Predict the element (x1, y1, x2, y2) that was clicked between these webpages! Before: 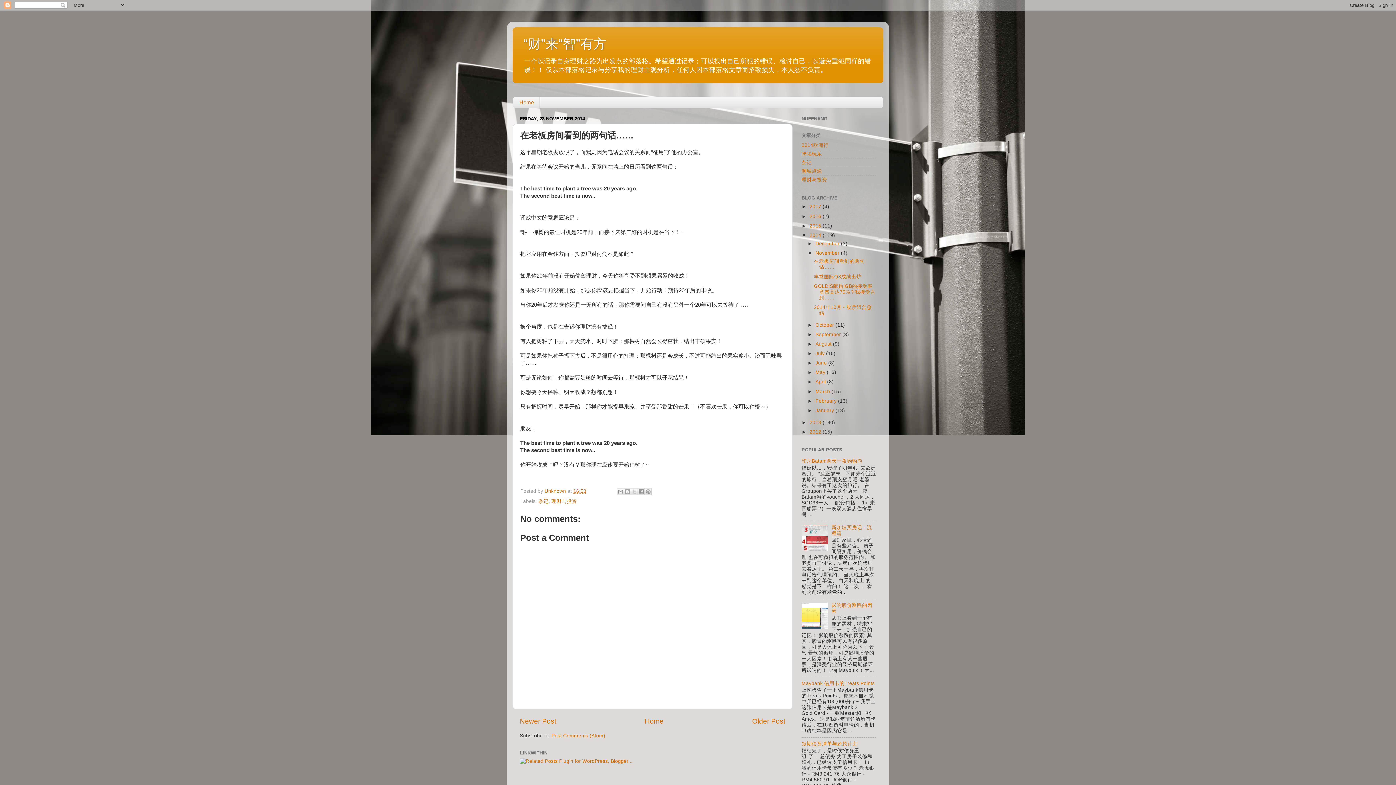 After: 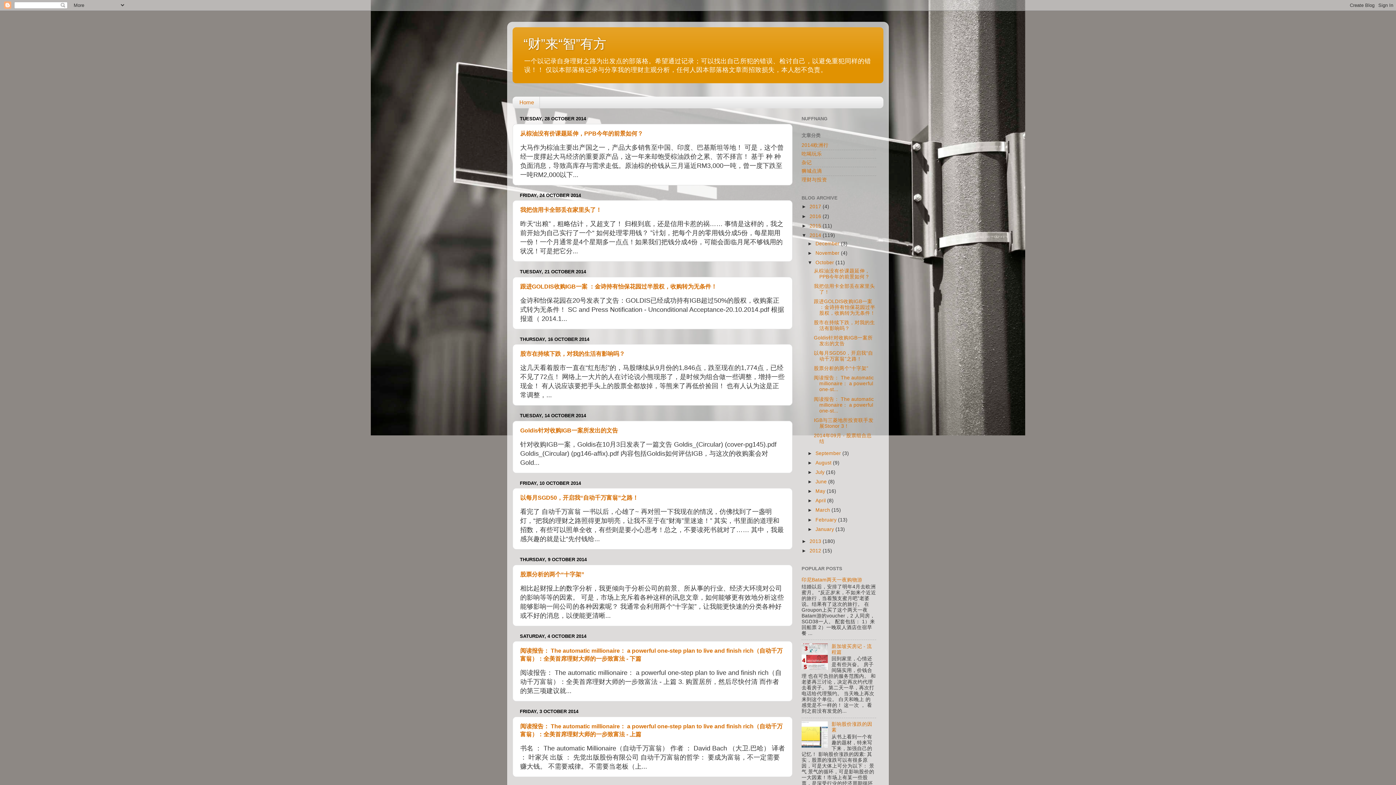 Action: bbox: (815, 322, 834, 327) label: October